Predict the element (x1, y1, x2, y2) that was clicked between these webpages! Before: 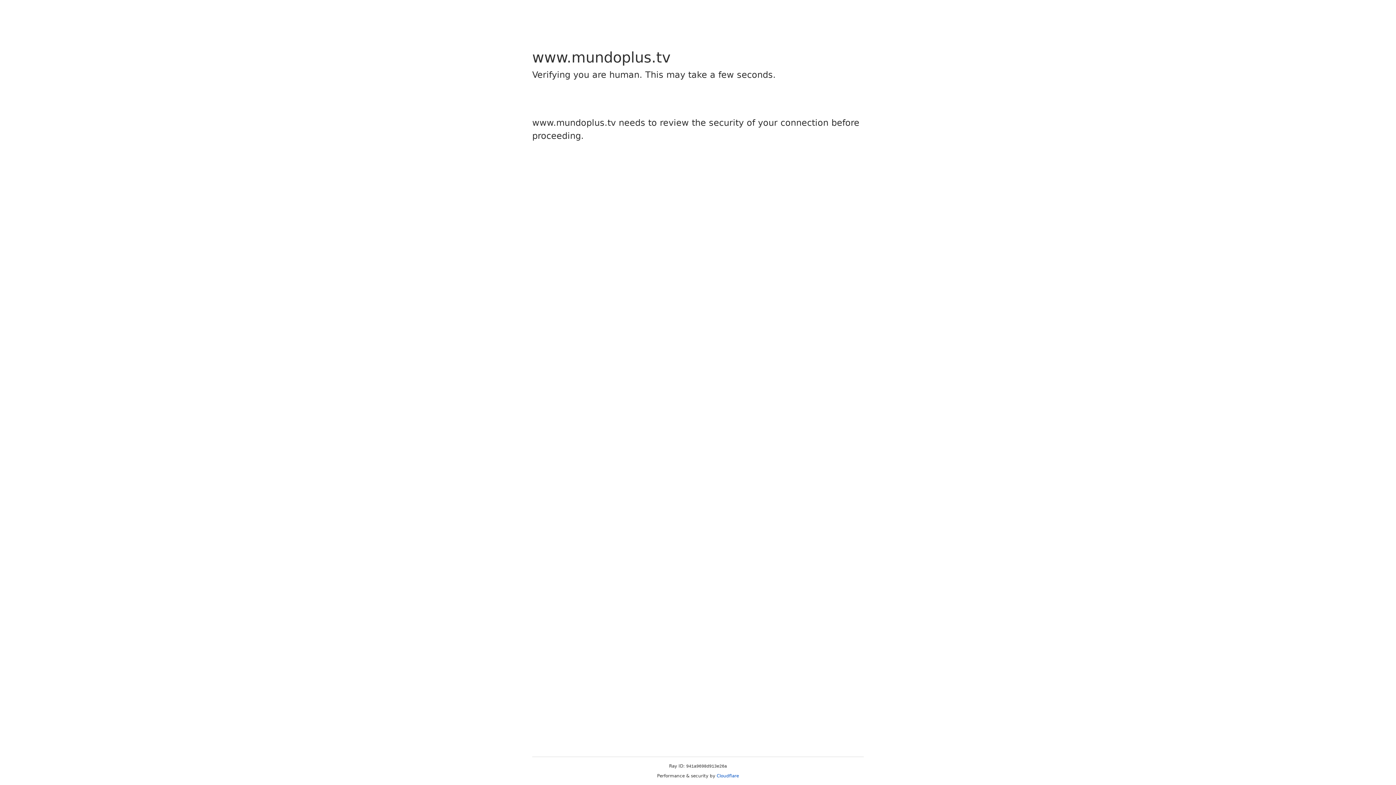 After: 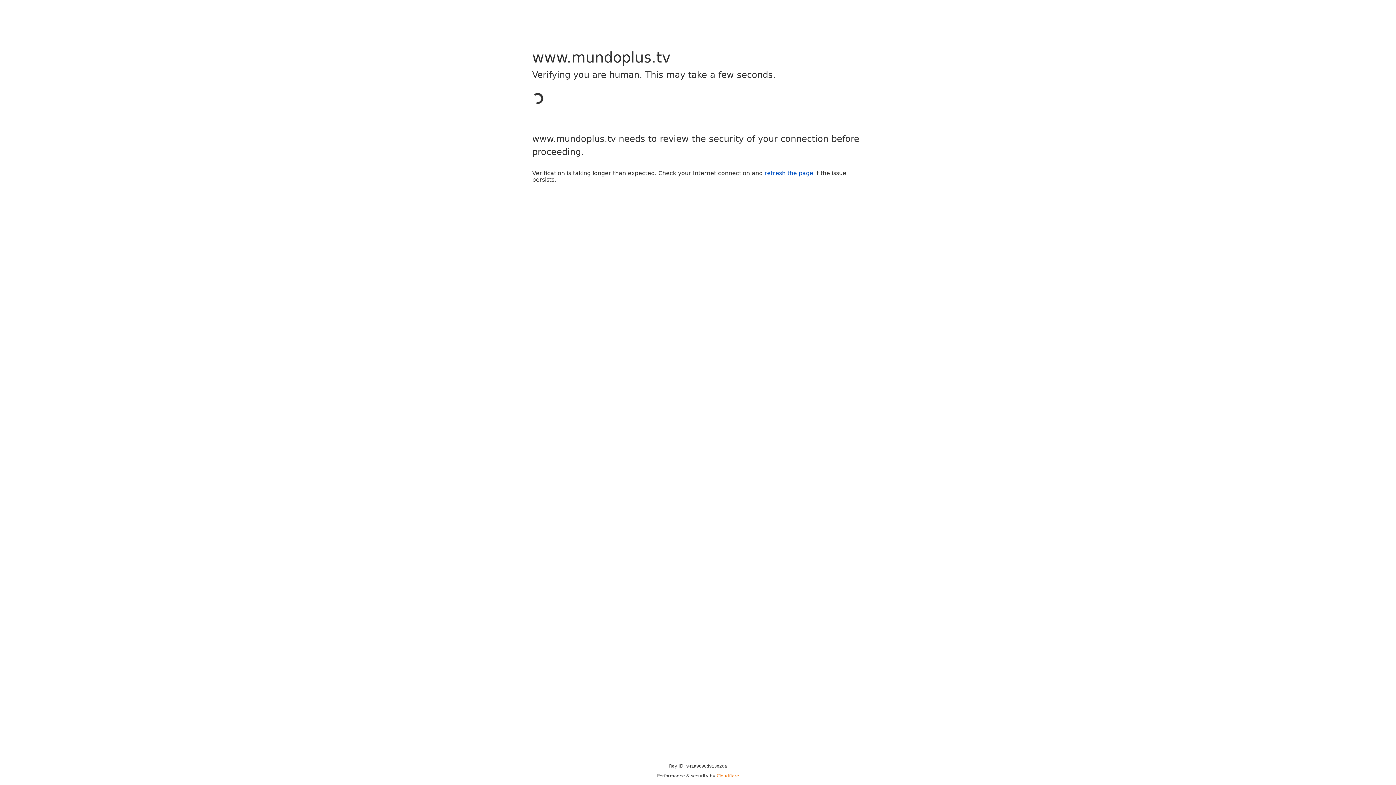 Action: bbox: (716, 773, 739, 778) label: Cloudflare